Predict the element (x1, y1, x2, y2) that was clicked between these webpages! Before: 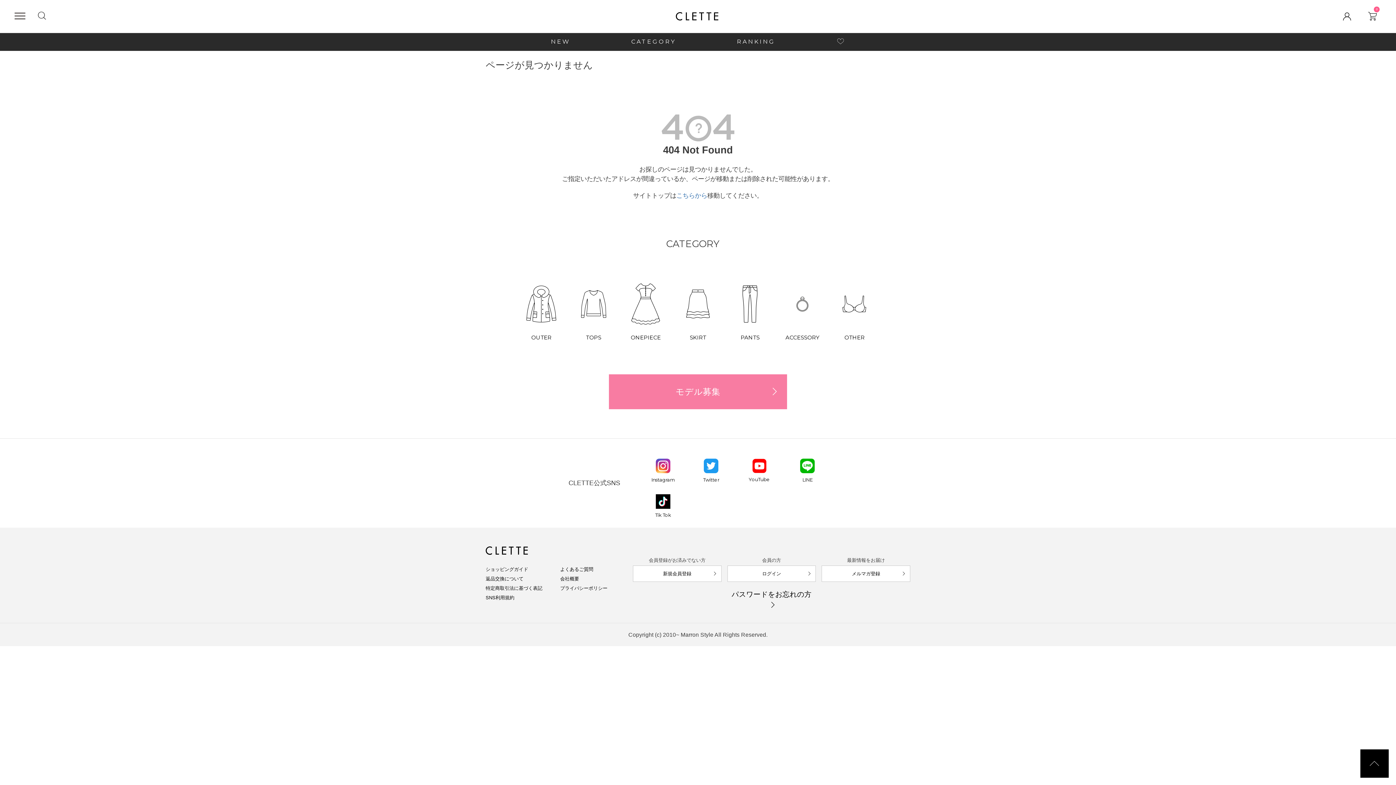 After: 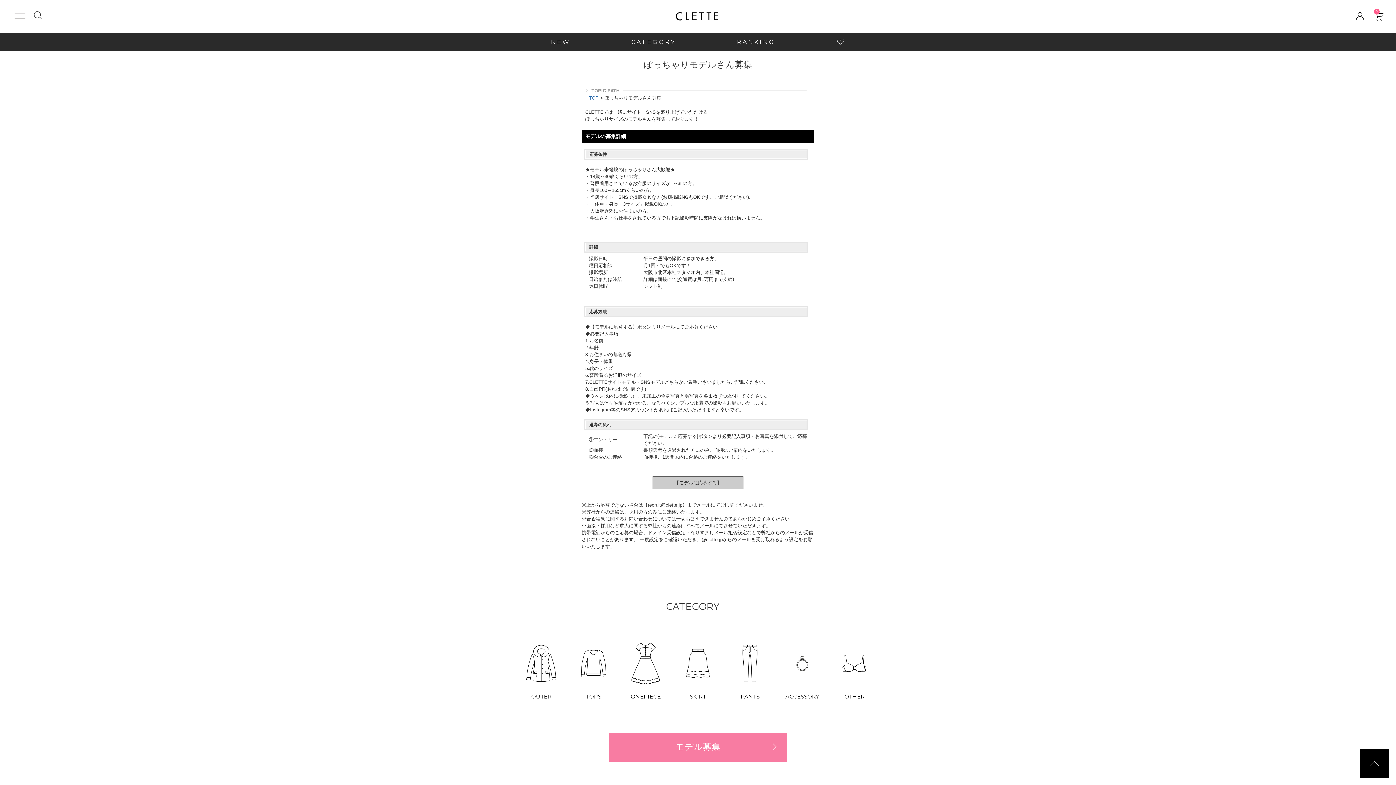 Action: bbox: (609, 374, 787, 409) label: モデル募集